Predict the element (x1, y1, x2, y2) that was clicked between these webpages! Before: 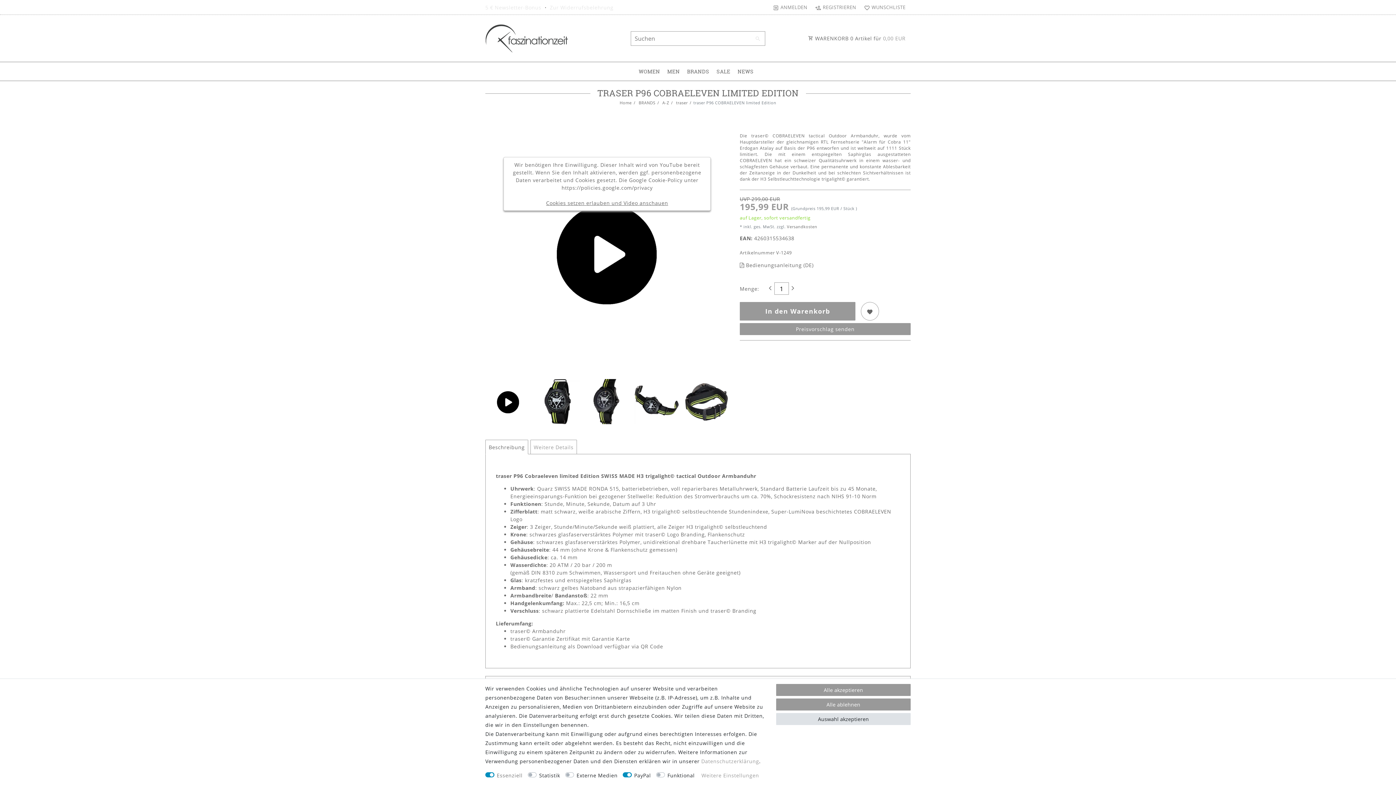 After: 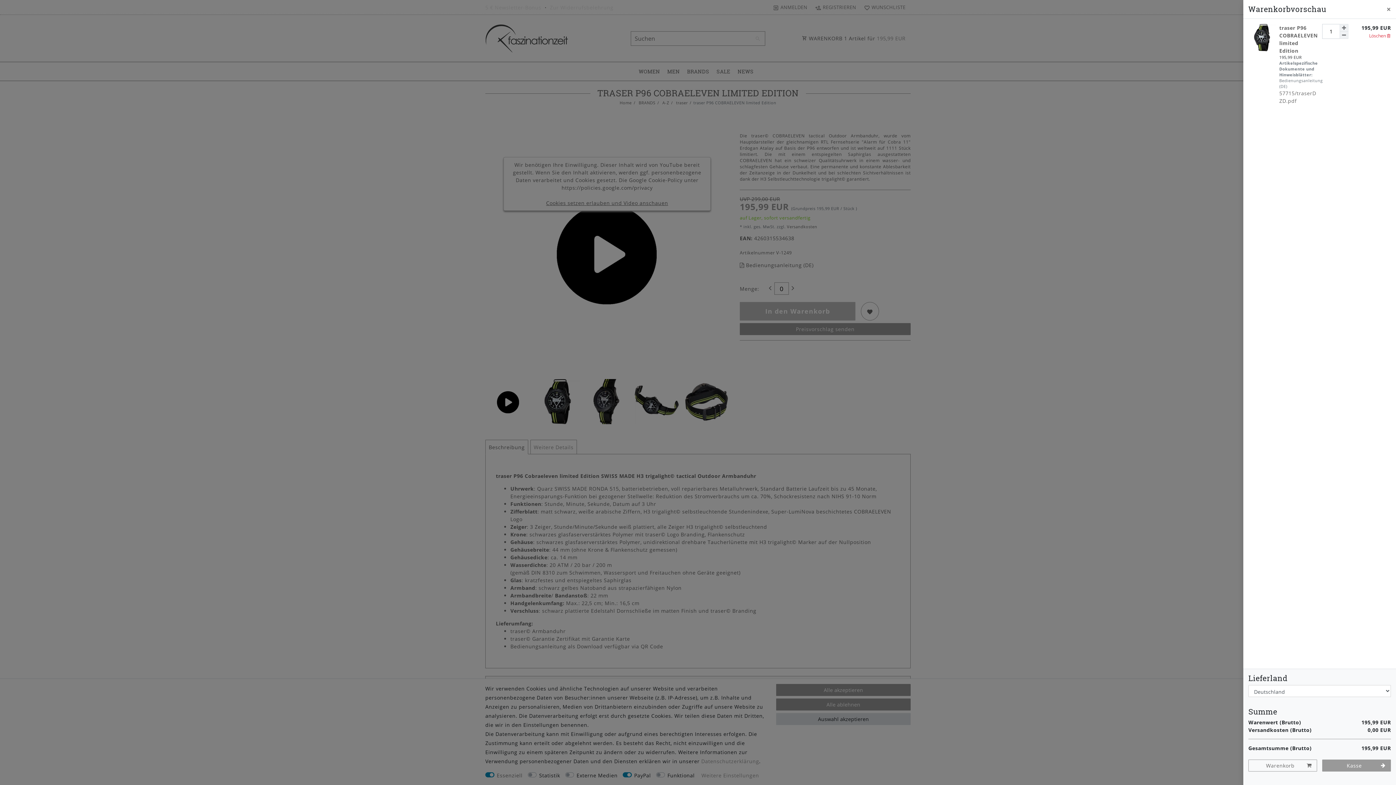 Action: bbox: (740, 302, 855, 320) label: In den Warenkorb